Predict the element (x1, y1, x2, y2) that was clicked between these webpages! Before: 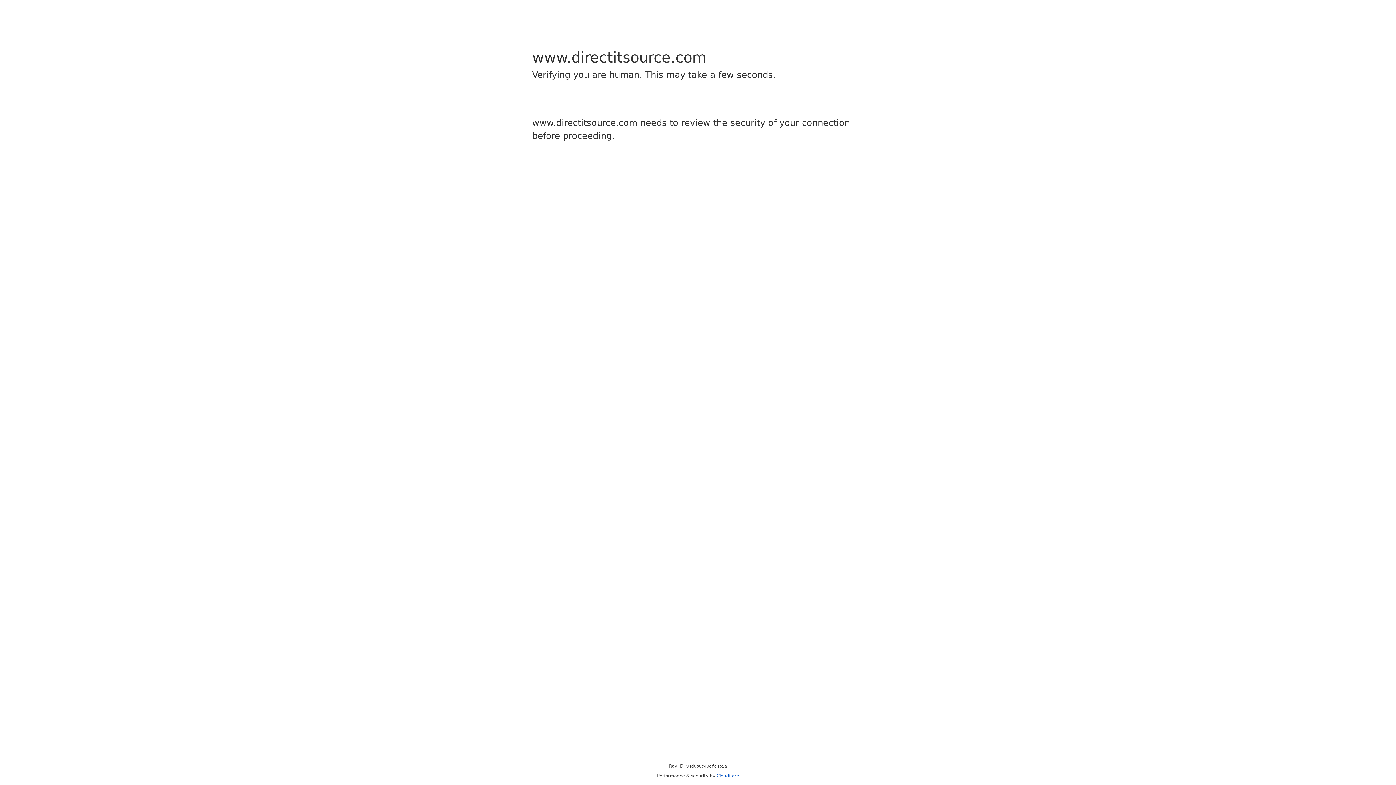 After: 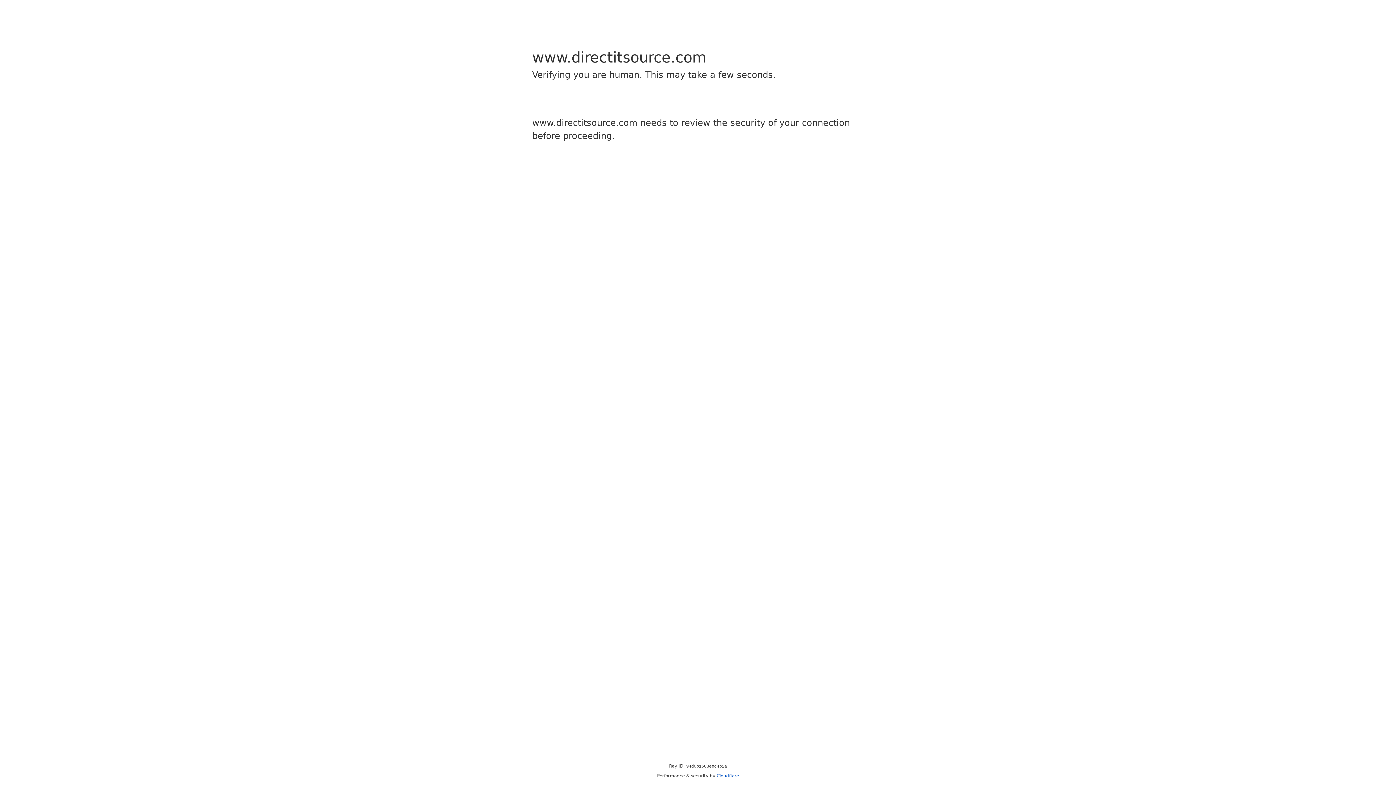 Action: label: Cloudflare bbox: (716, 773, 739, 778)